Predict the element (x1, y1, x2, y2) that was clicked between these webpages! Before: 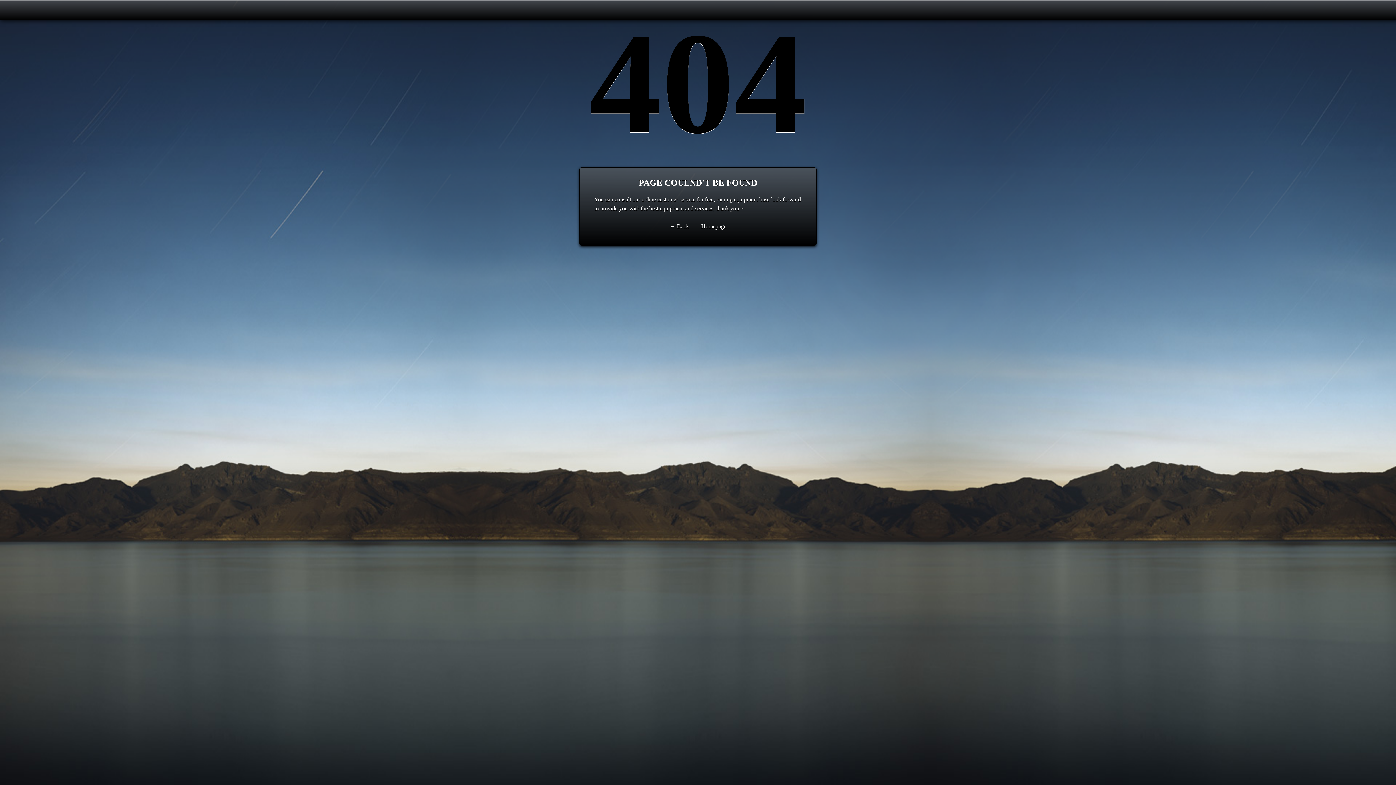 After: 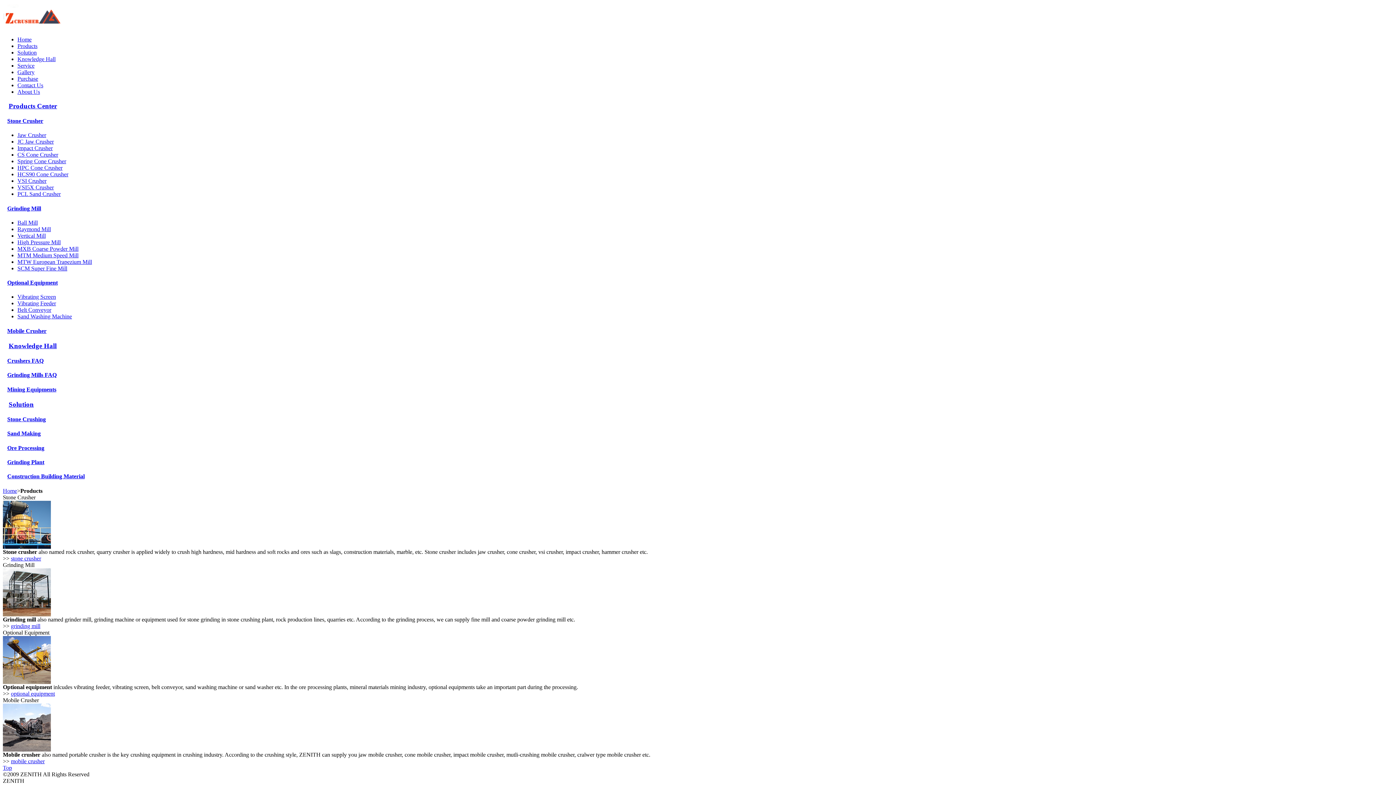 Action: label: ← Back bbox: (669, 223, 689, 229)